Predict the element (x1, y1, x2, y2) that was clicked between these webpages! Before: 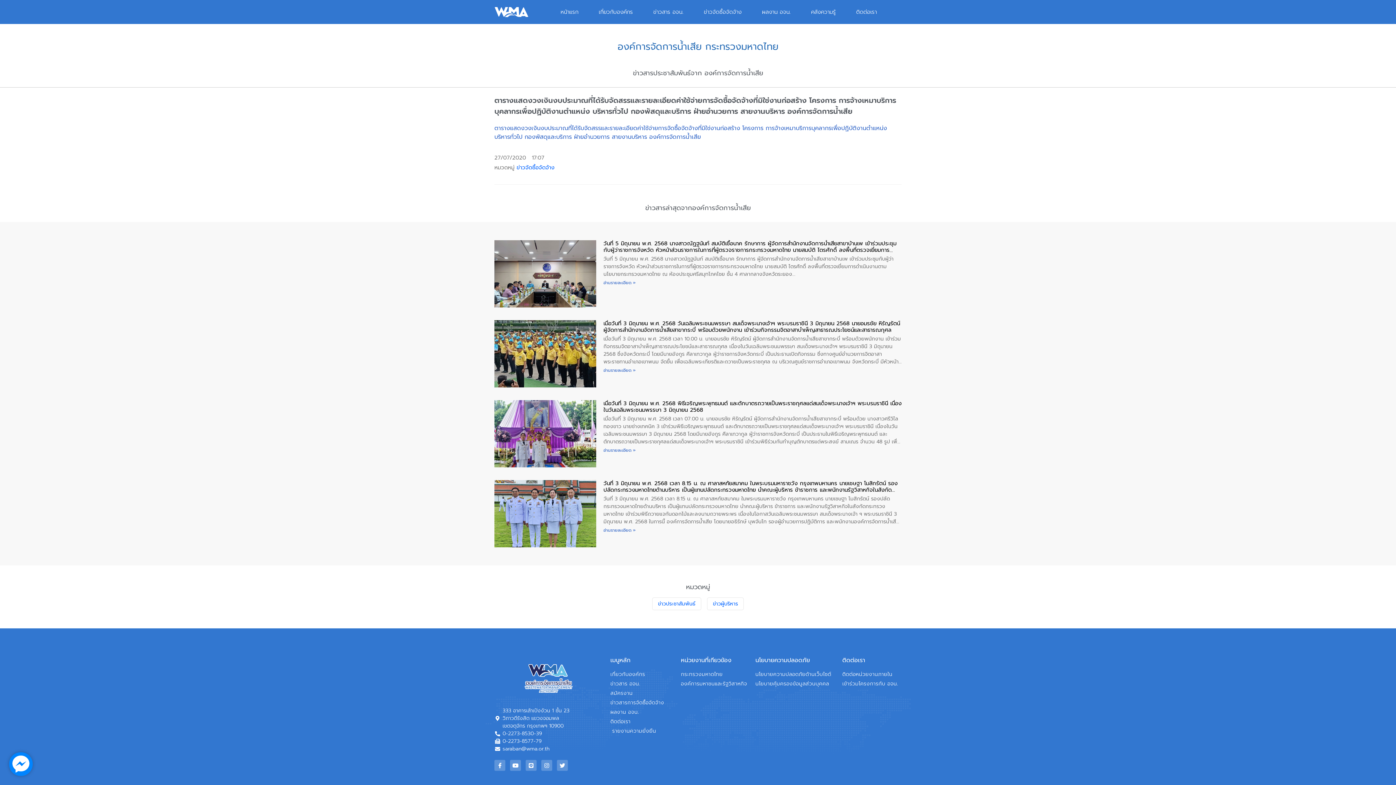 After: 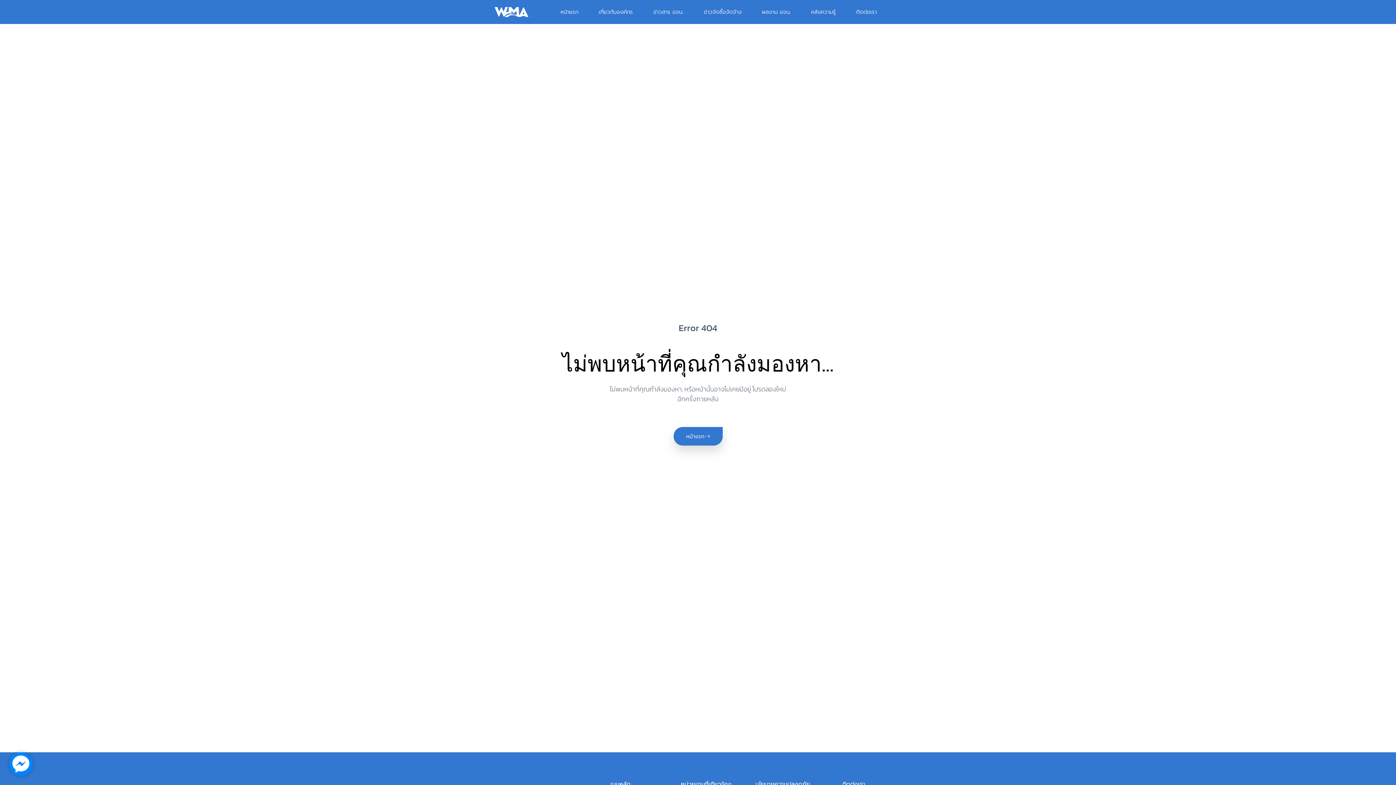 Action: bbox: (652, 597, 701, 610) label: ข่าวประชาสัมพันธ์